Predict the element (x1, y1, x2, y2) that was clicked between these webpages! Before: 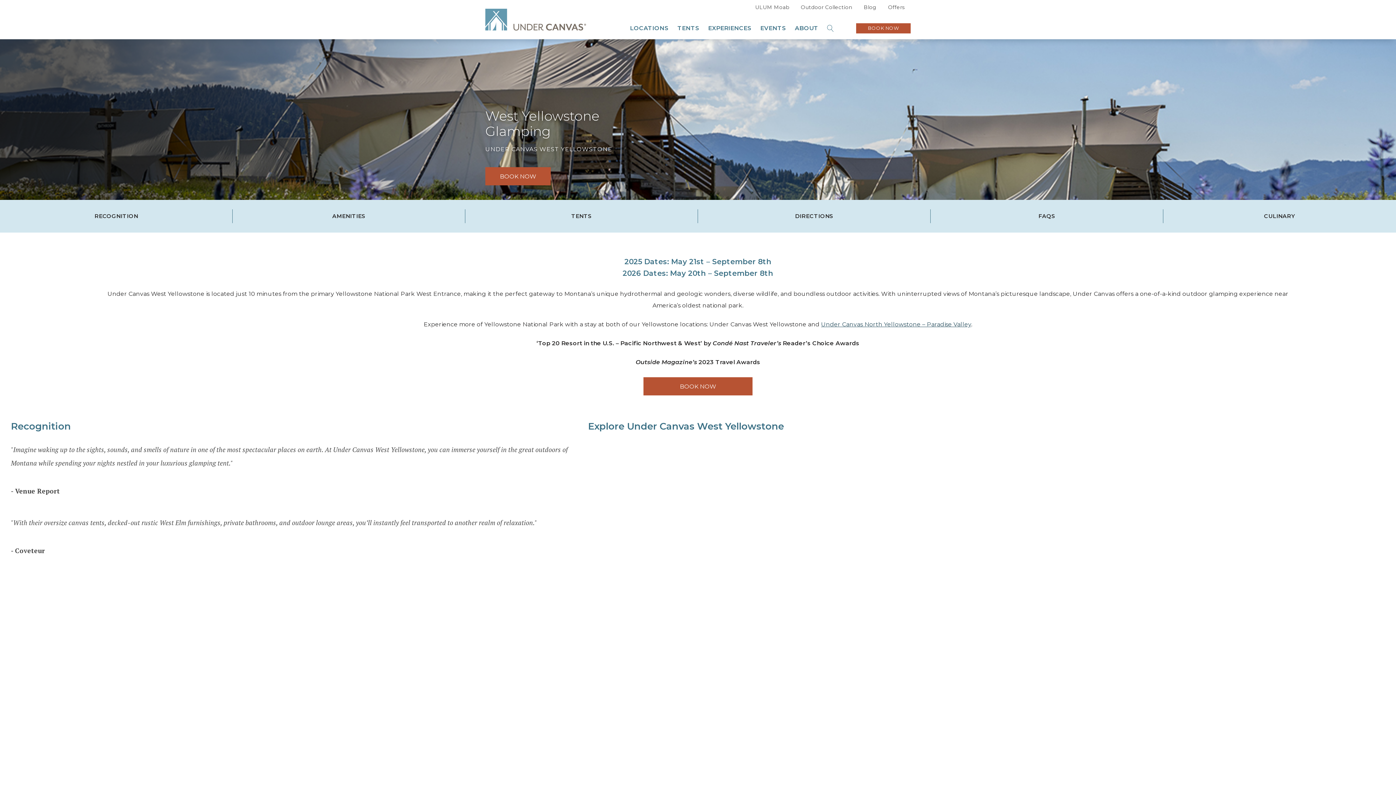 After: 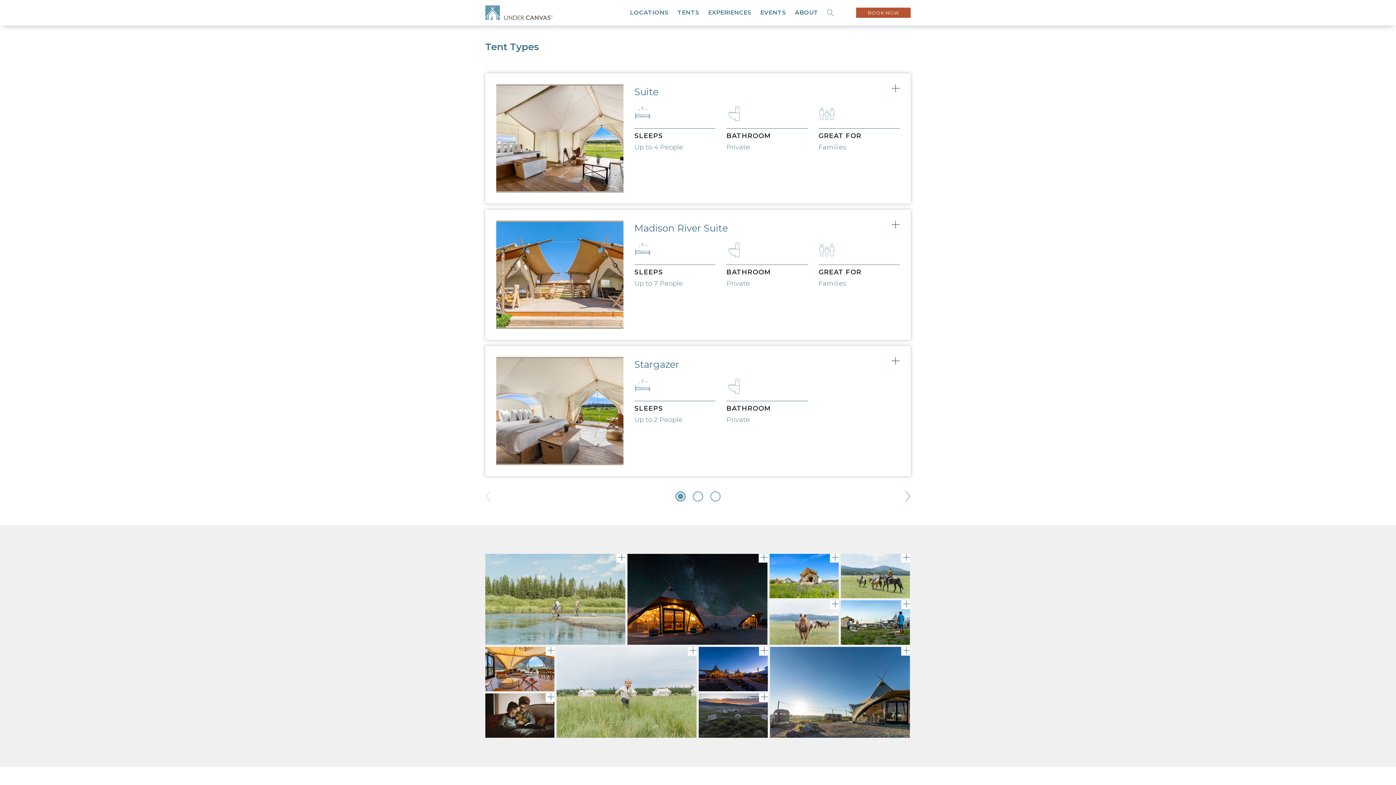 Action: label: TENTS bbox: (465, 200, 698, 232)